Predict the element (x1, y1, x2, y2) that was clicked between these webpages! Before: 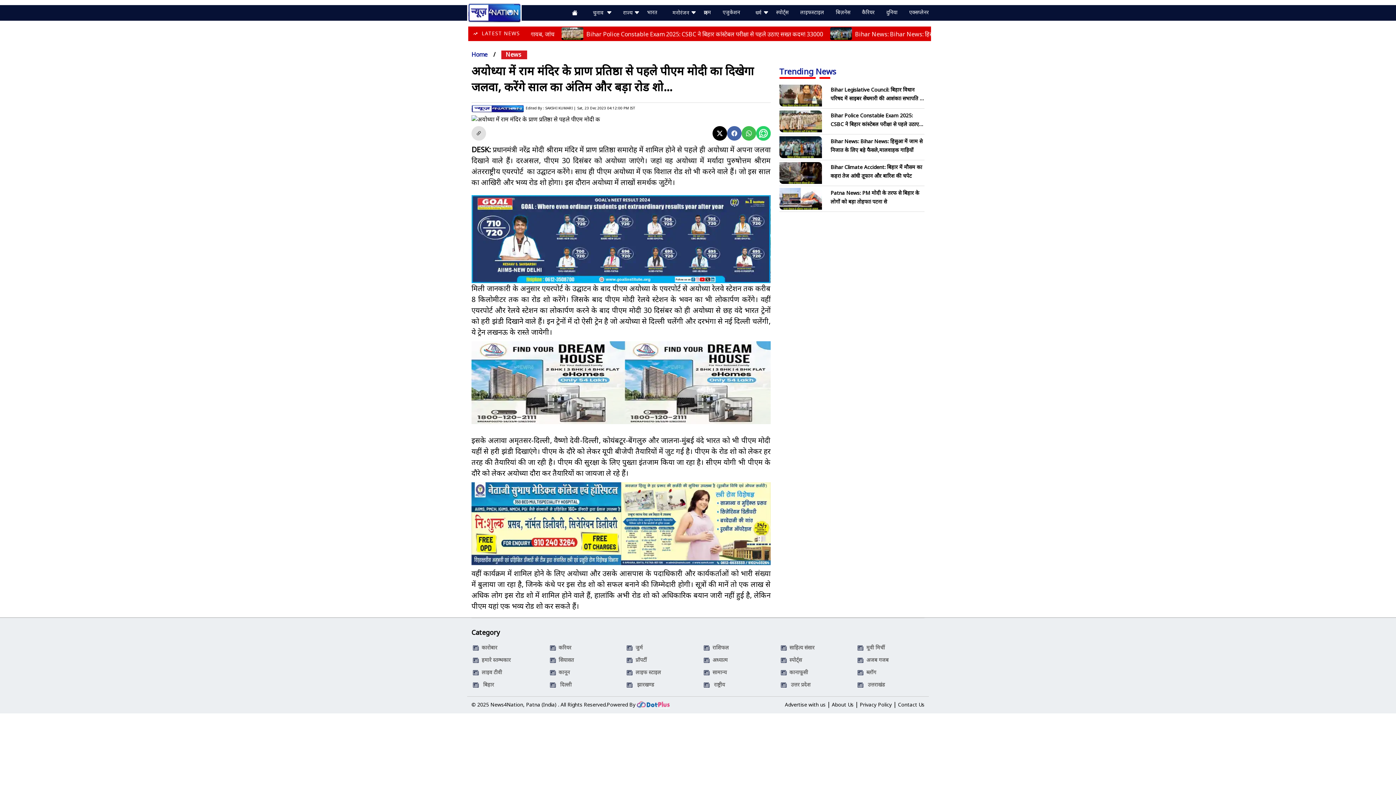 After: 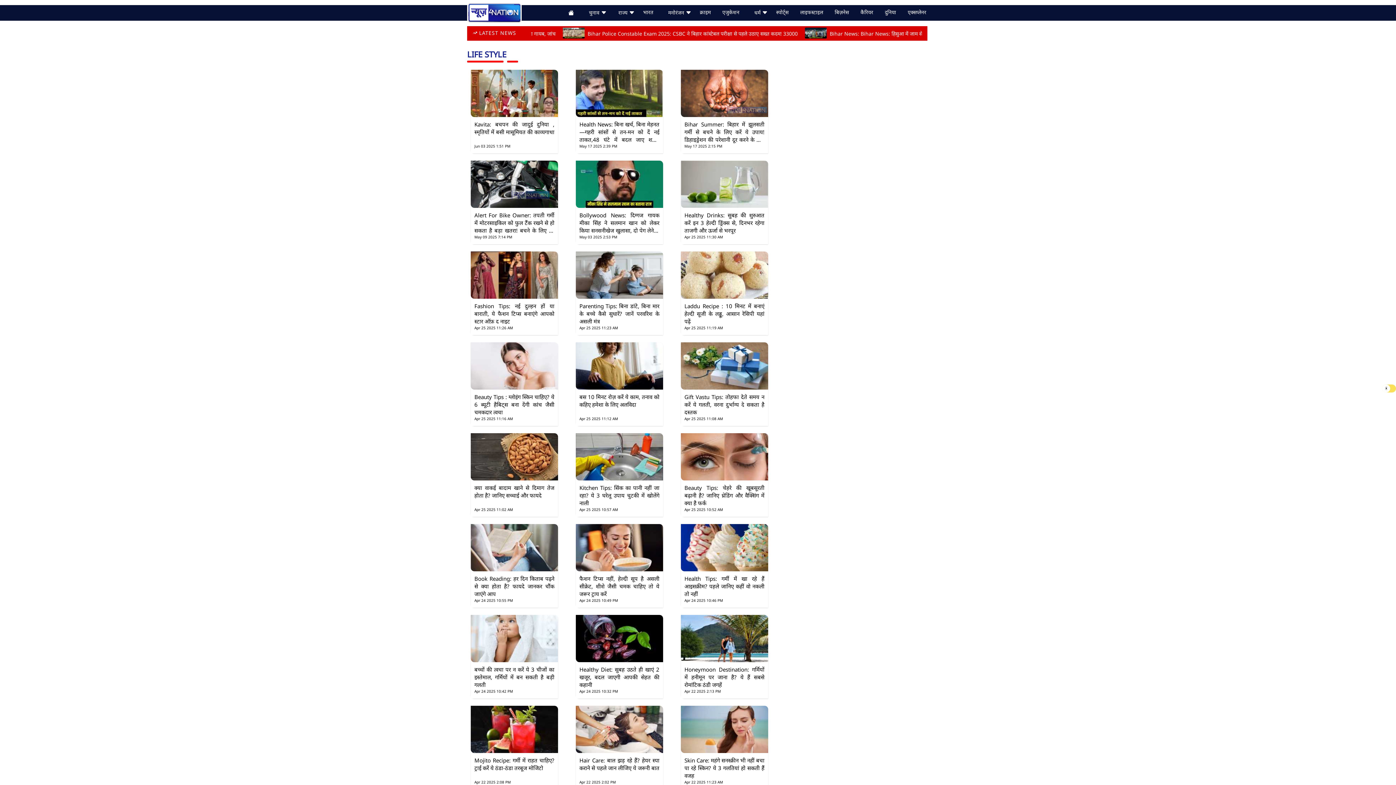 Action: bbox: (800, 4, 824, 18) label: लाइफस्टाइल